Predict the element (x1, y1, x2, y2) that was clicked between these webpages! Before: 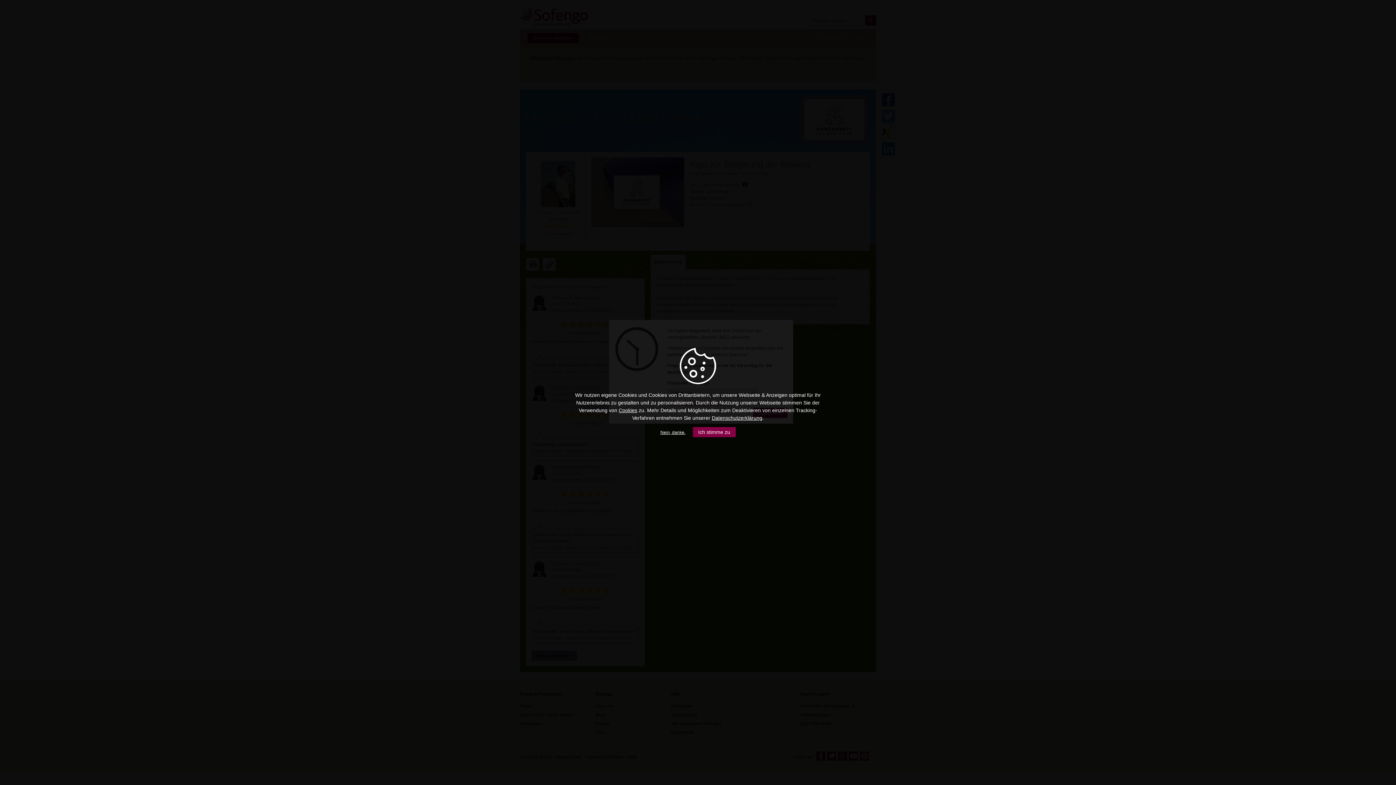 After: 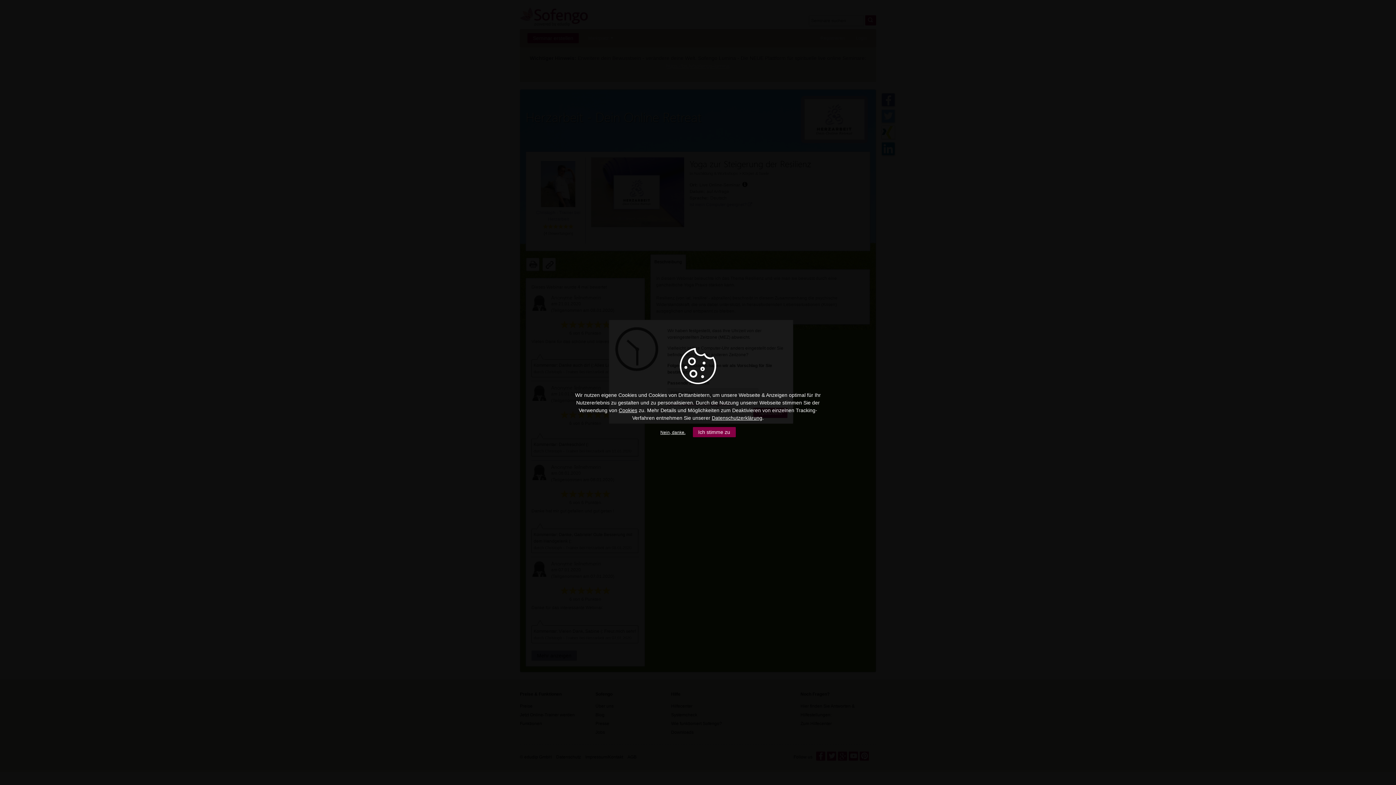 Action: label: Datenschutzerklärung bbox: (712, 415, 762, 421)